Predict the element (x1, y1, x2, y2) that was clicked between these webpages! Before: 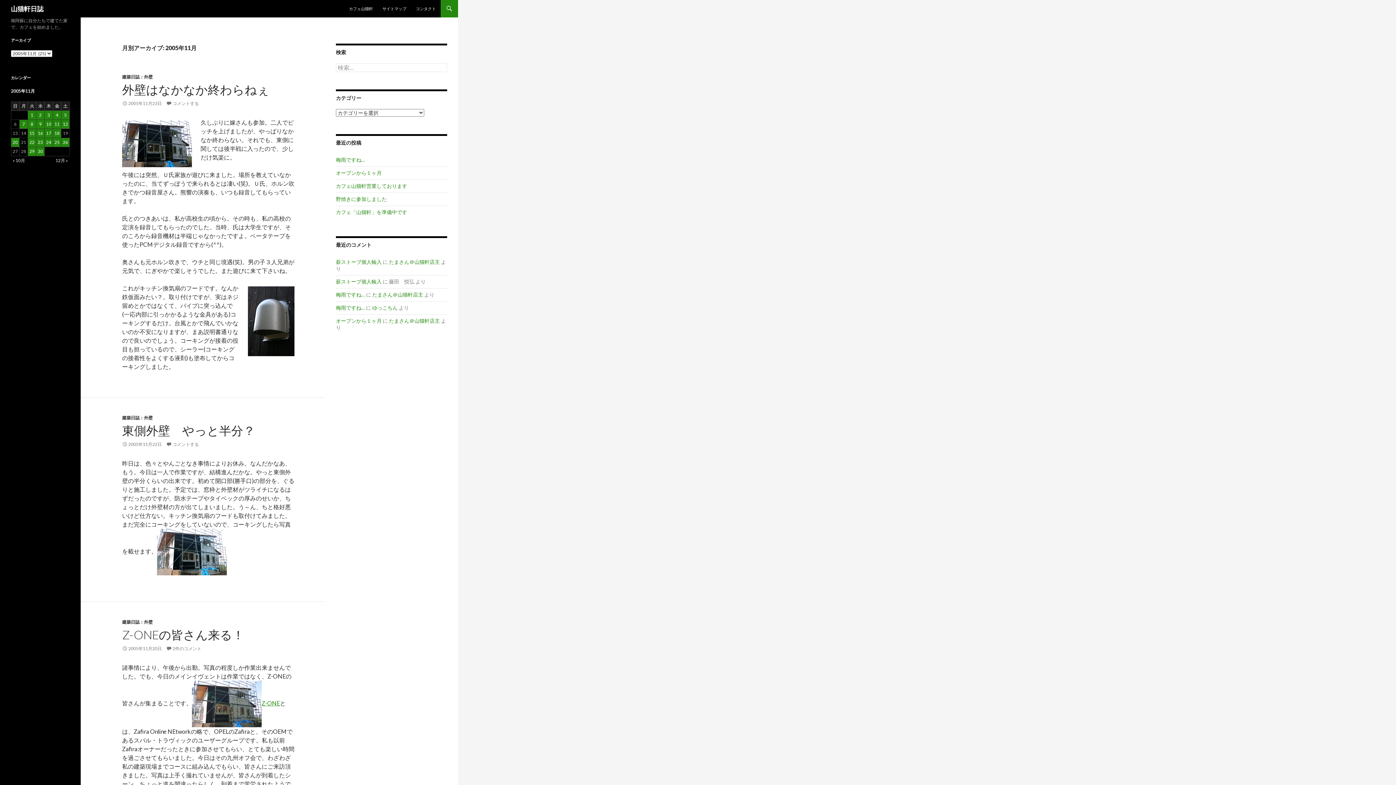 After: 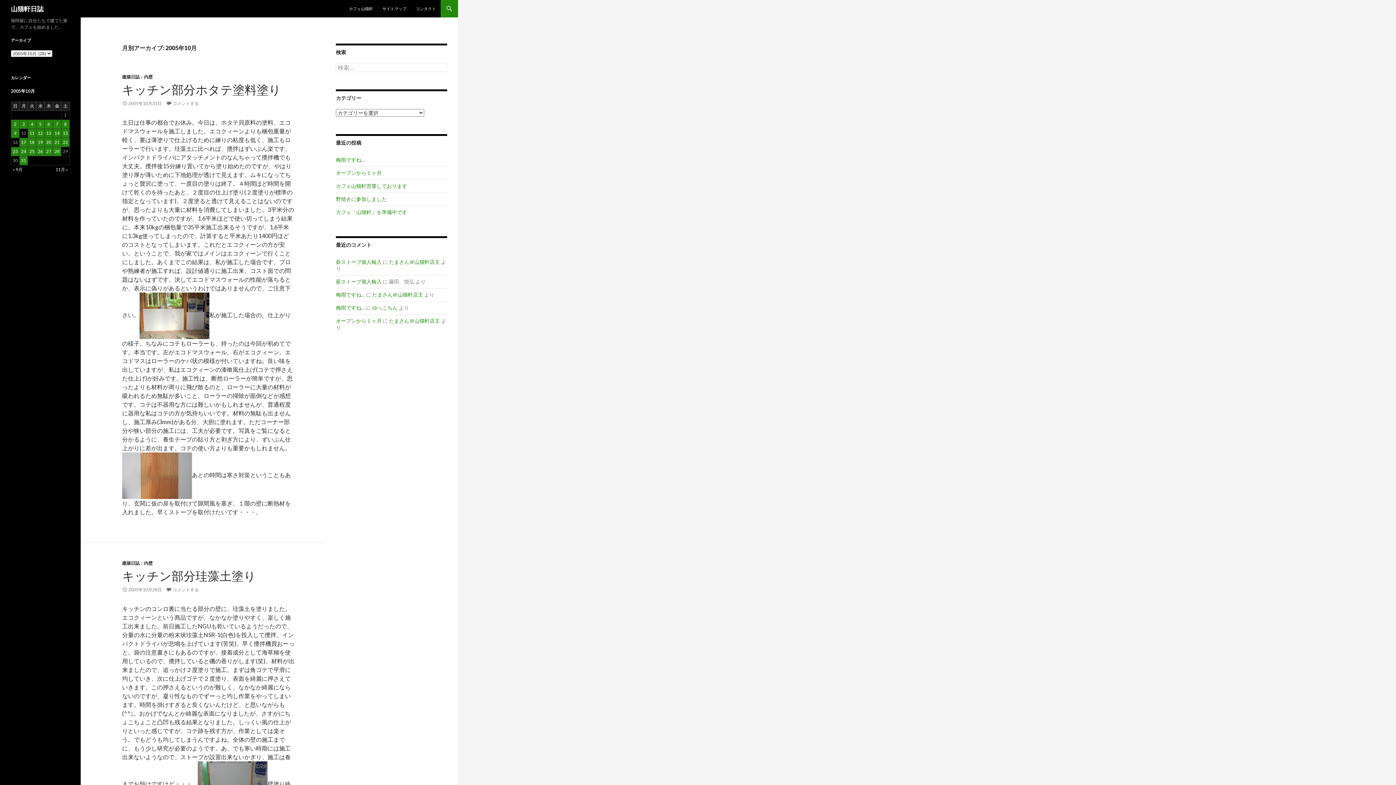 Action: bbox: (12, 157, 25, 163) label: « 10月